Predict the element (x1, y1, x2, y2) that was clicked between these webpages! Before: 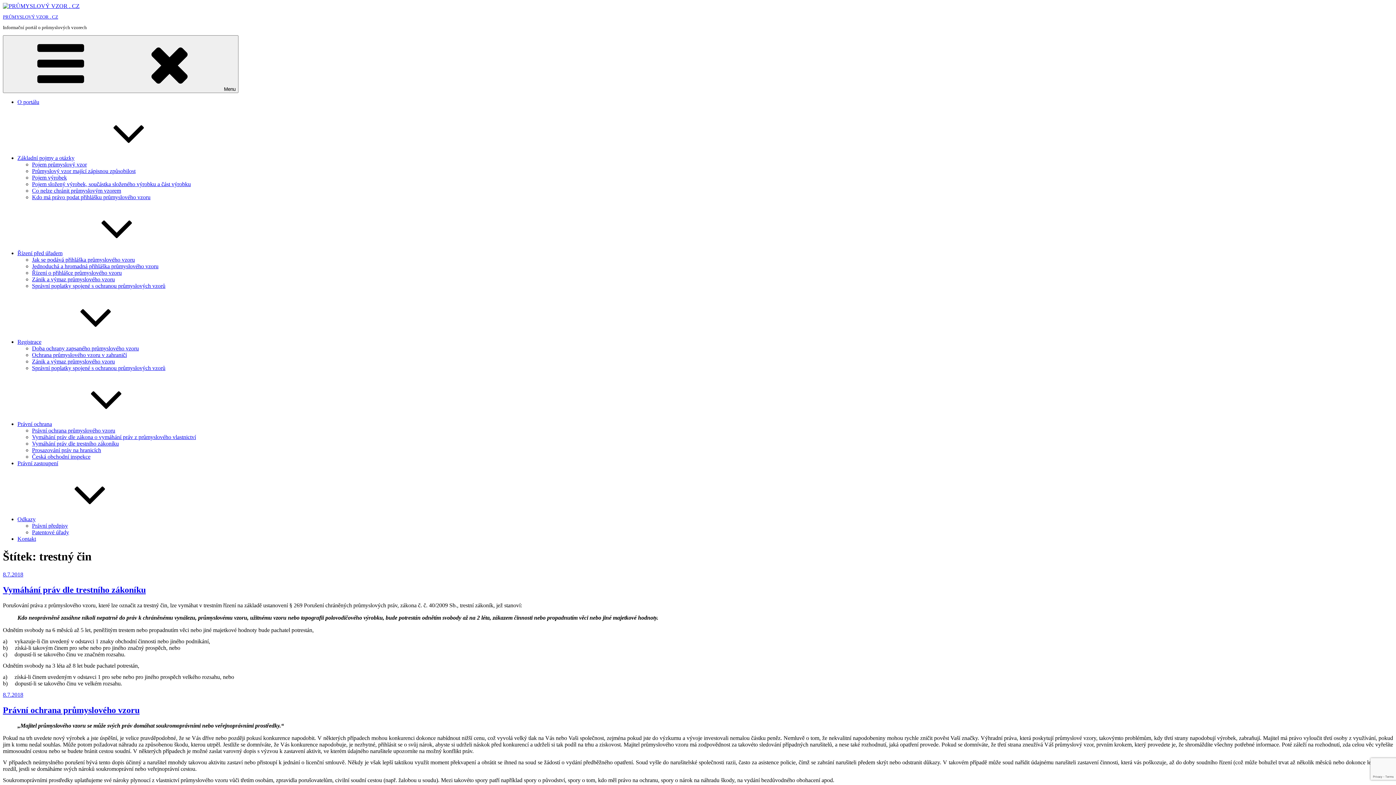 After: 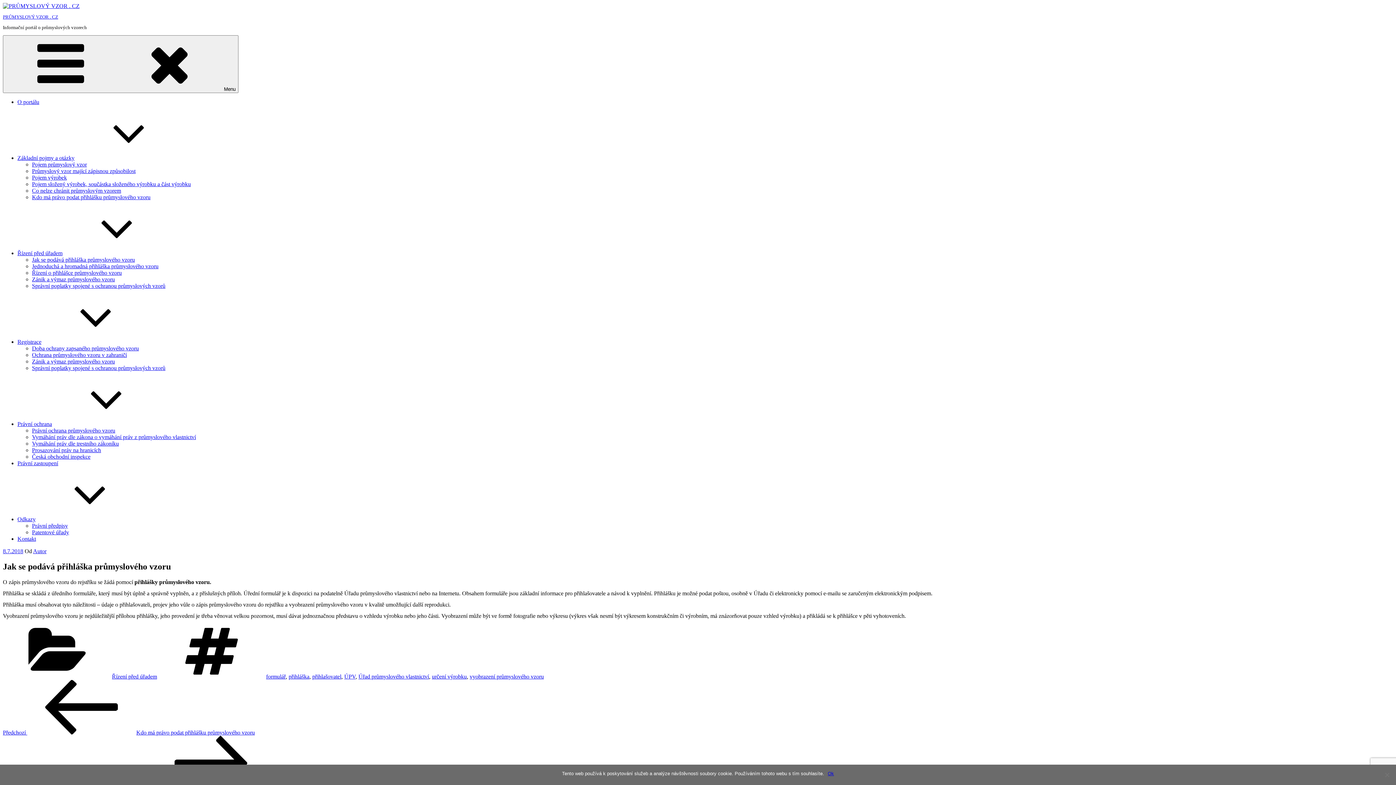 Action: label: Jak se podává přihláška průmyslového vzoru bbox: (32, 256, 134, 262)